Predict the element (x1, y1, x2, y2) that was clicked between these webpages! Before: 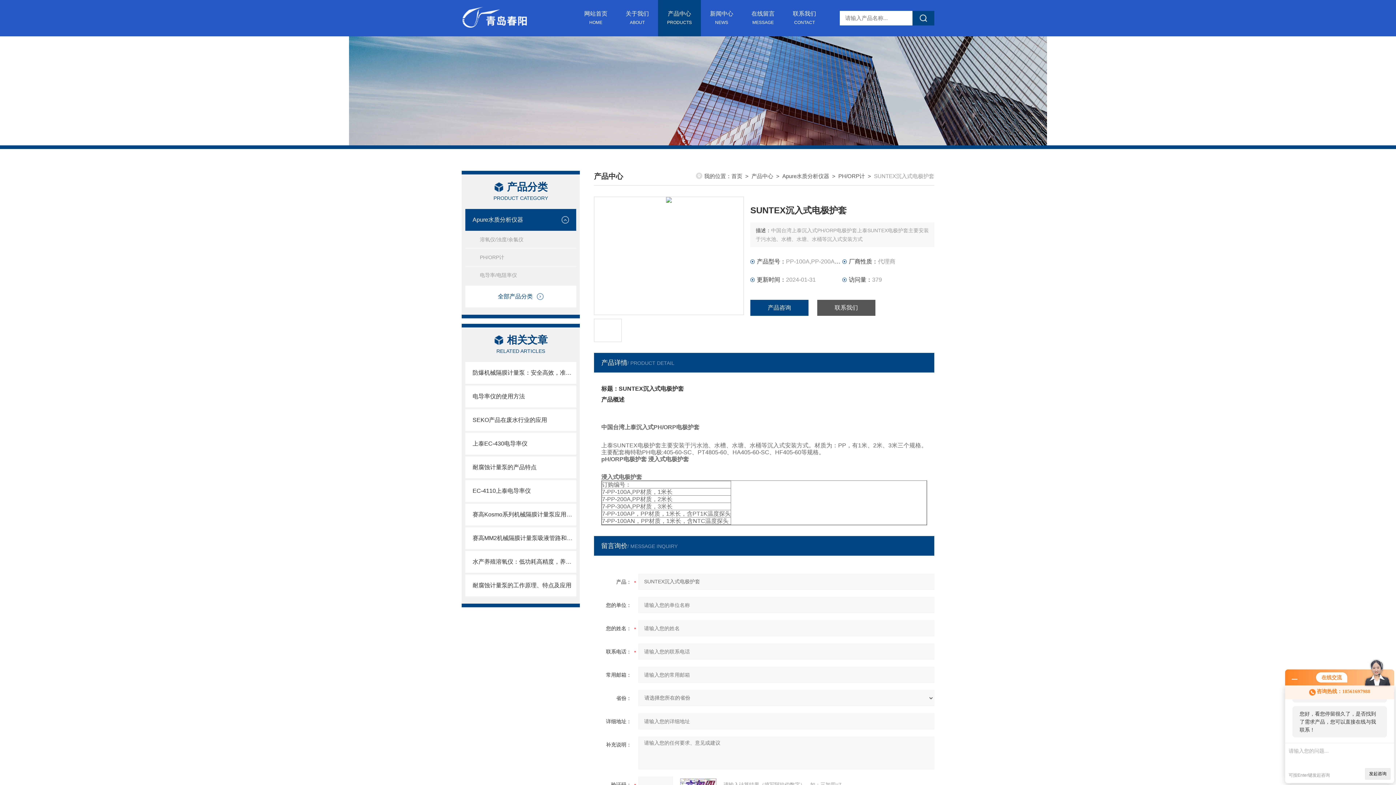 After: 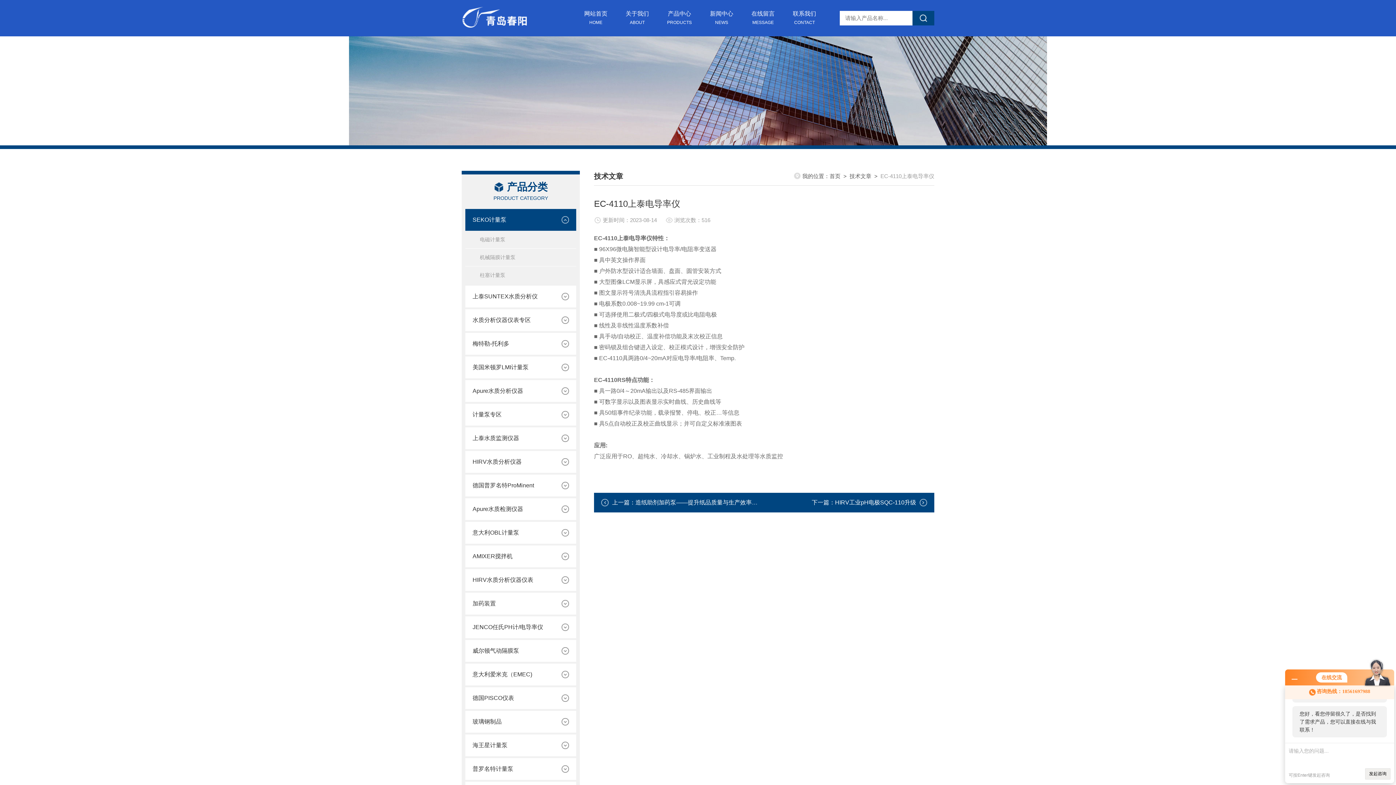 Action: label: EC-4110上泰电导率仪 bbox: (465, 480, 576, 502)